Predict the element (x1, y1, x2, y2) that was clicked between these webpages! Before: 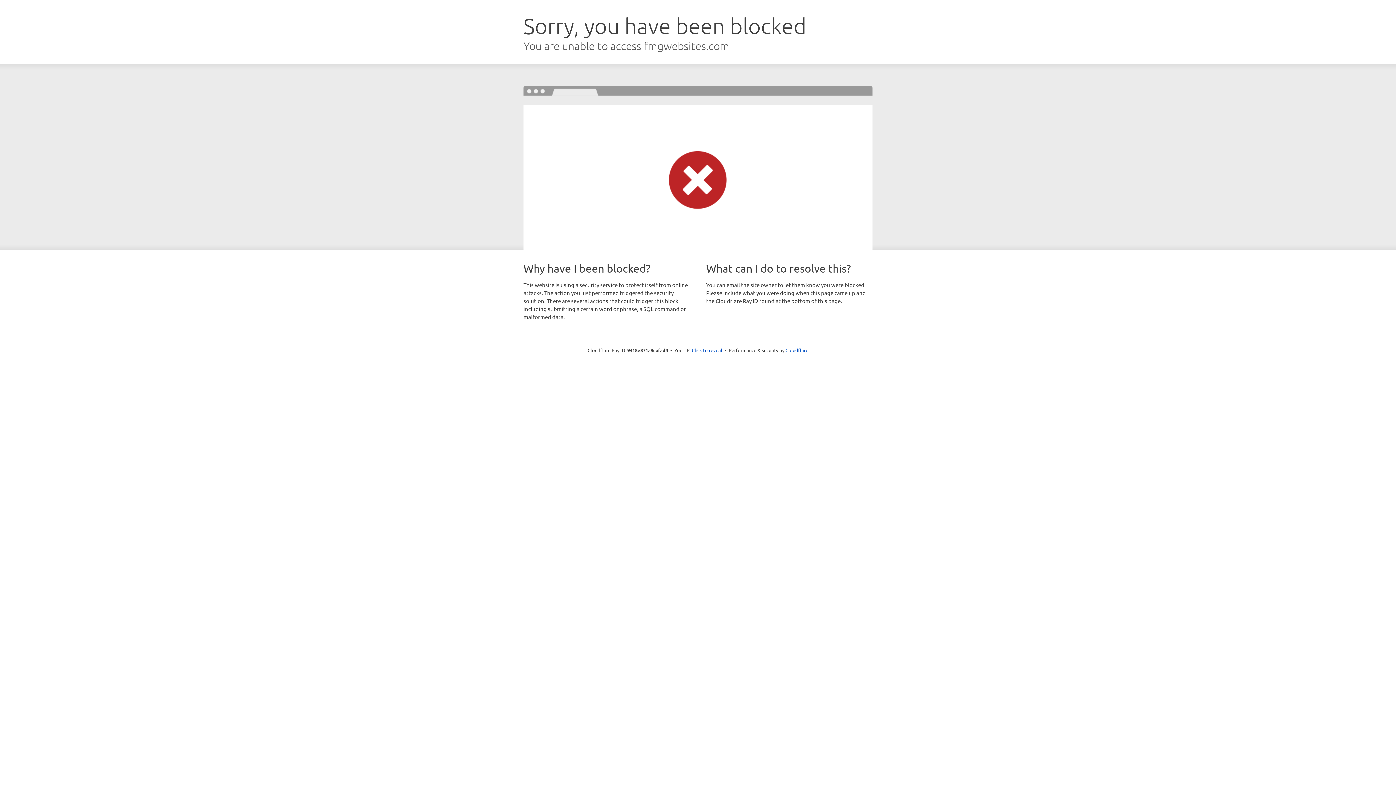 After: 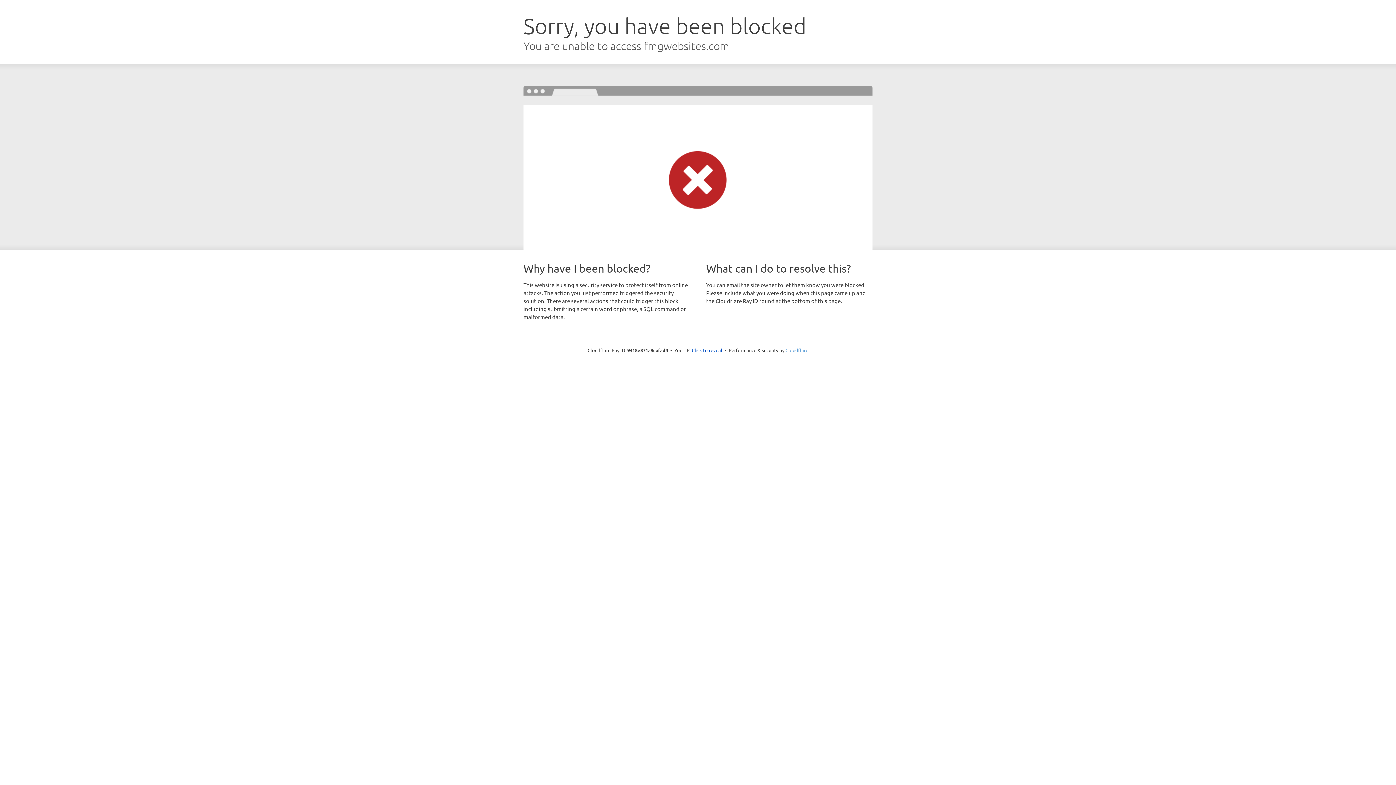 Action: label: Cloudflare bbox: (785, 347, 808, 353)